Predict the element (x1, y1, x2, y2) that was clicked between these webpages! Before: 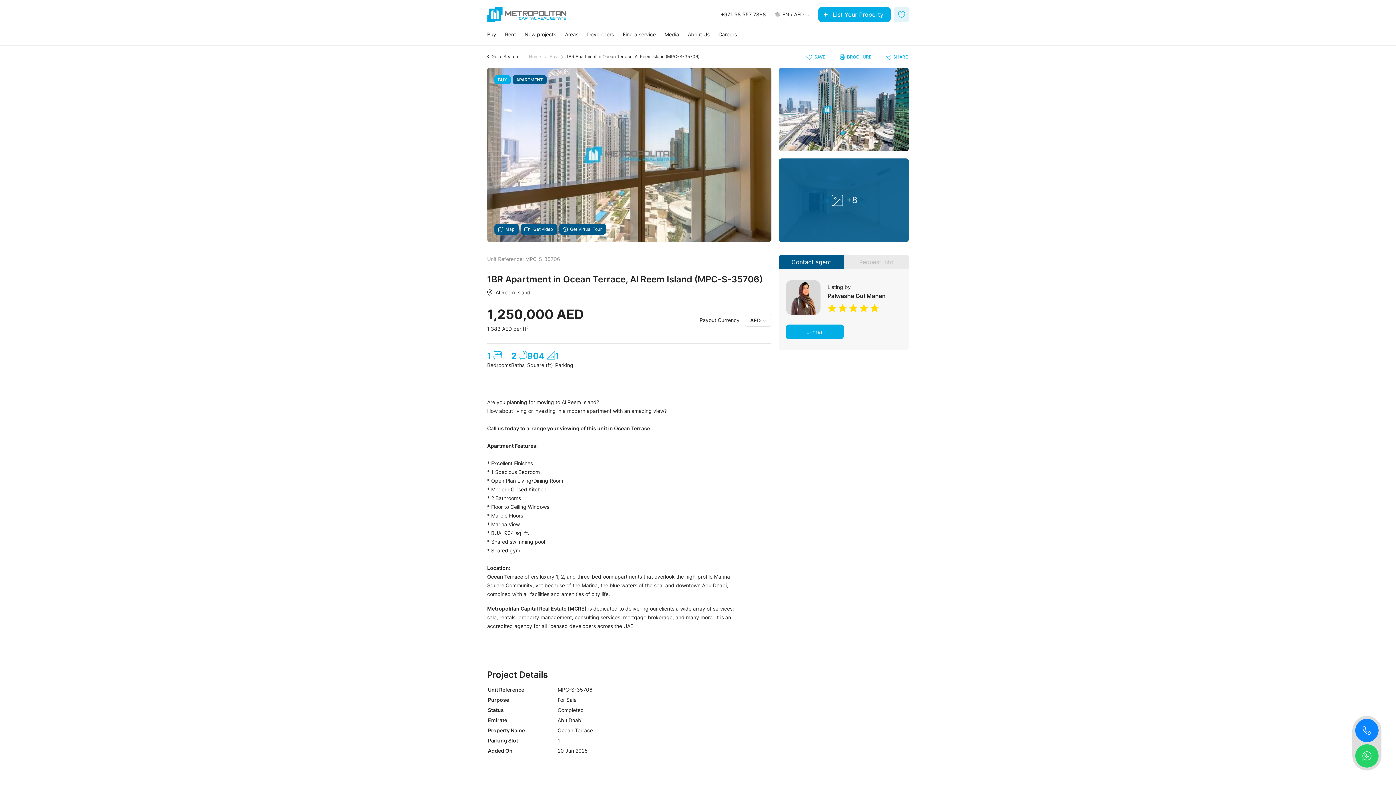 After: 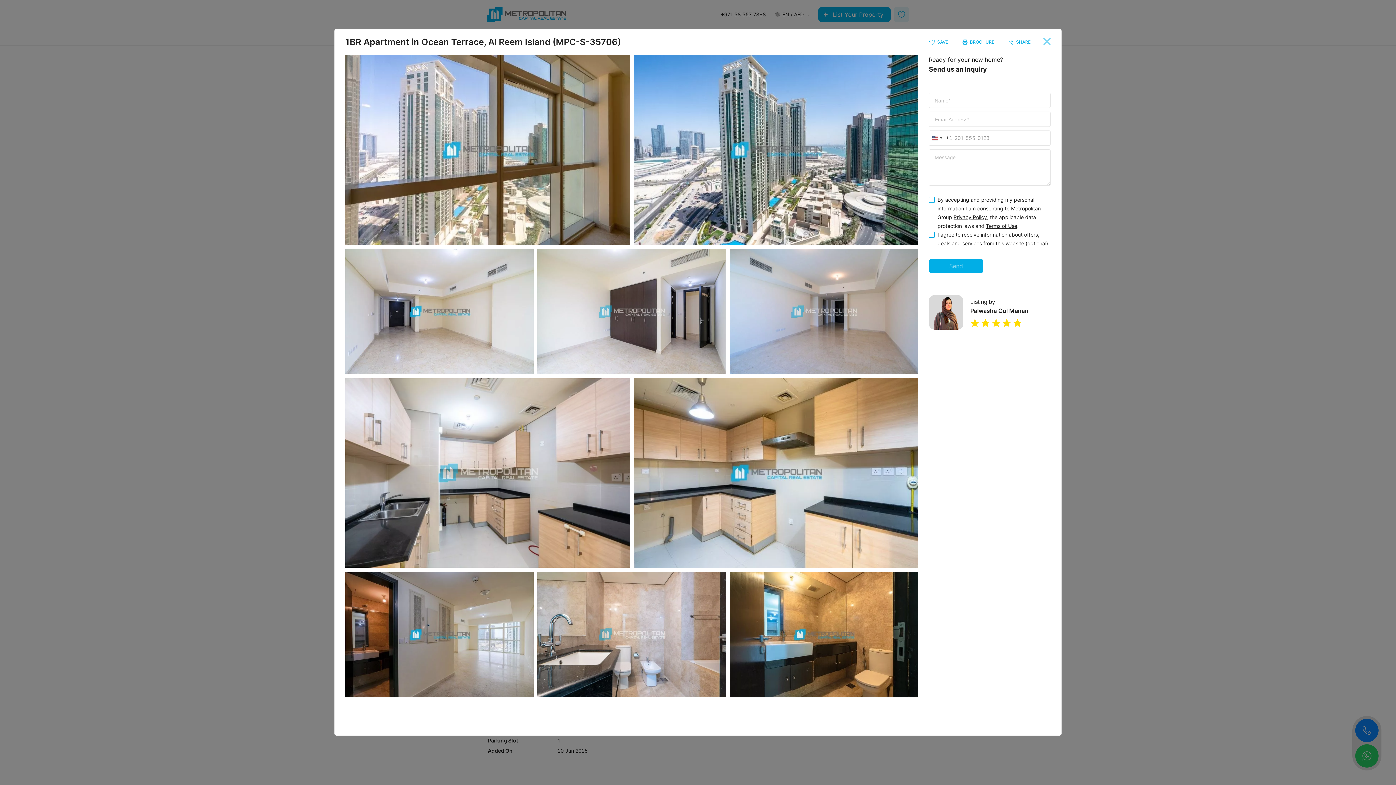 Action: bbox: (487, 67, 771, 242)